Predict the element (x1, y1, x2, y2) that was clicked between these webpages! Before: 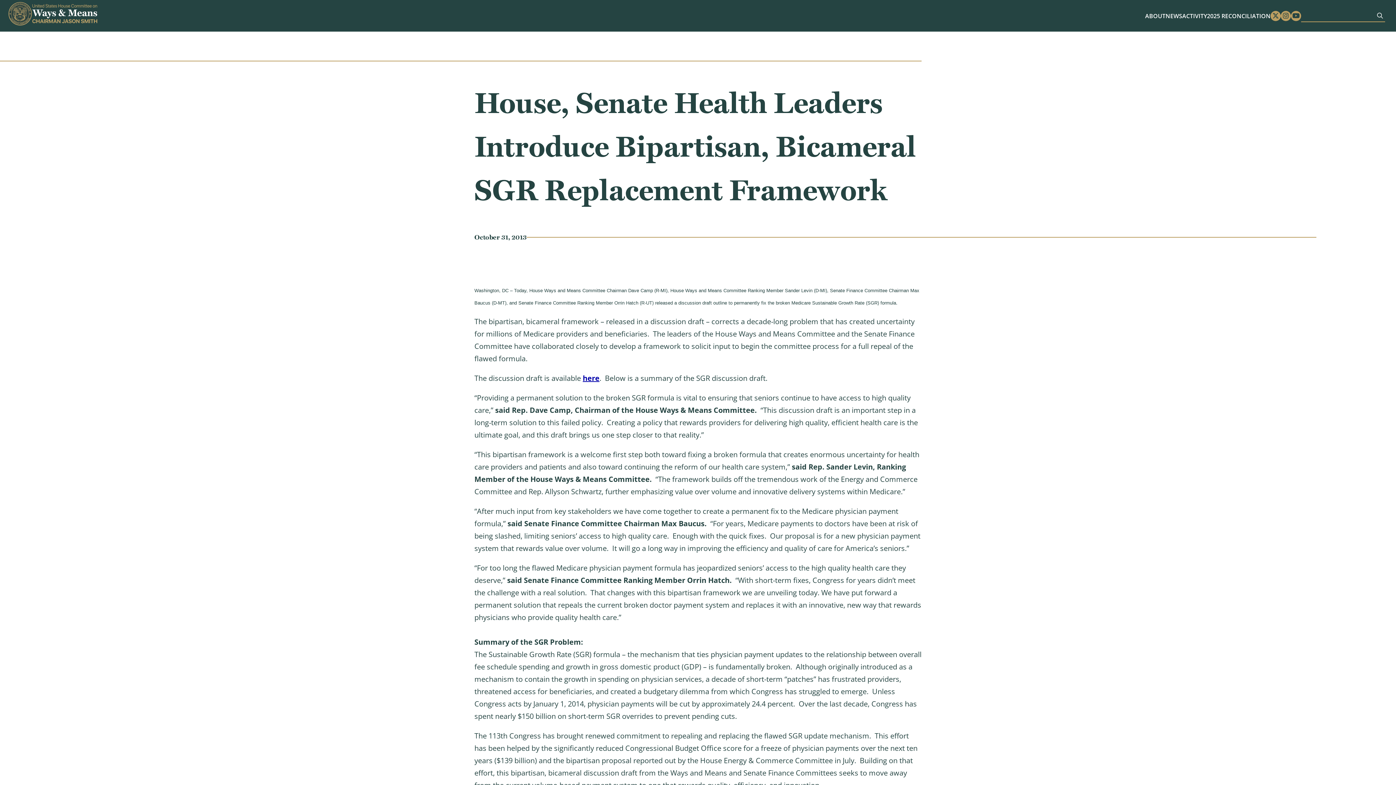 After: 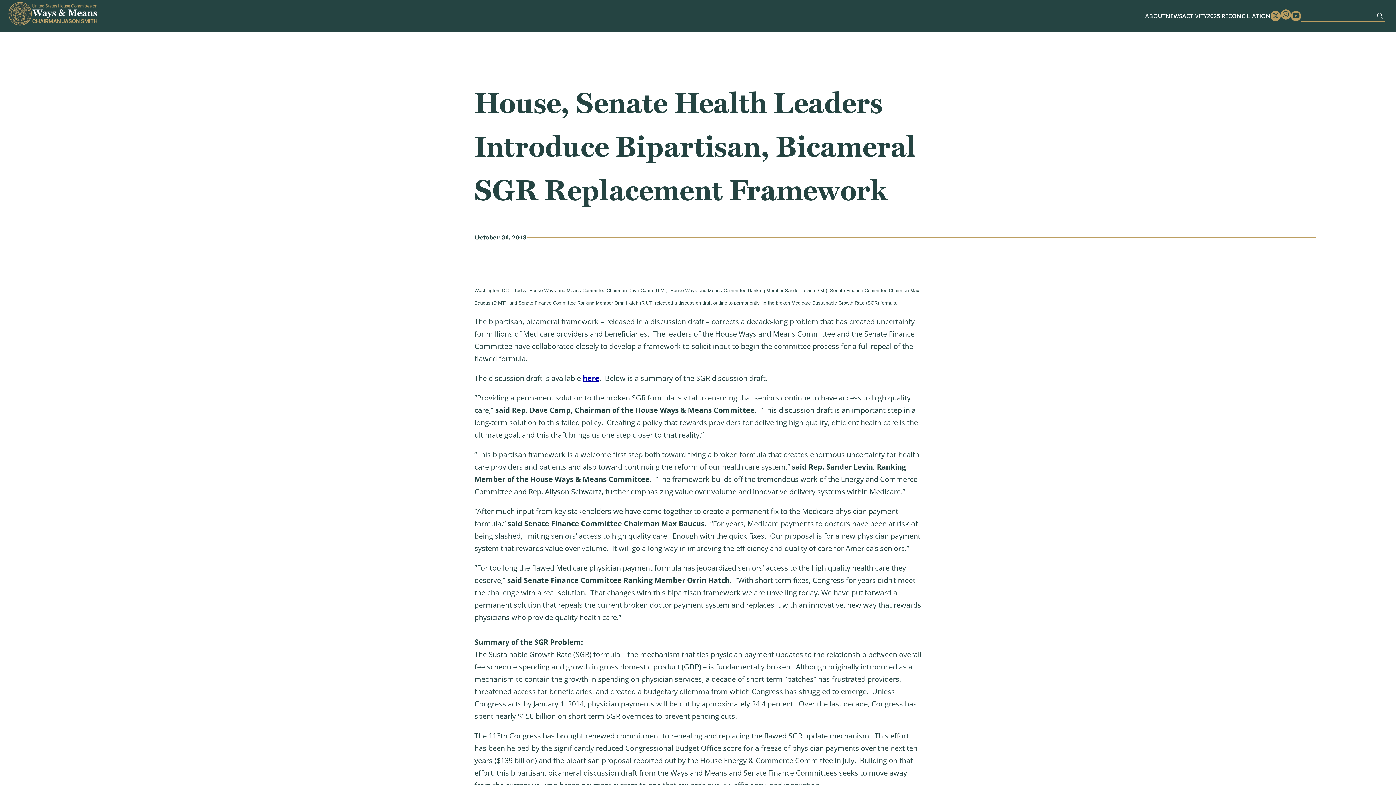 Action: bbox: (1281, 10, 1291, 20) label: Instagram